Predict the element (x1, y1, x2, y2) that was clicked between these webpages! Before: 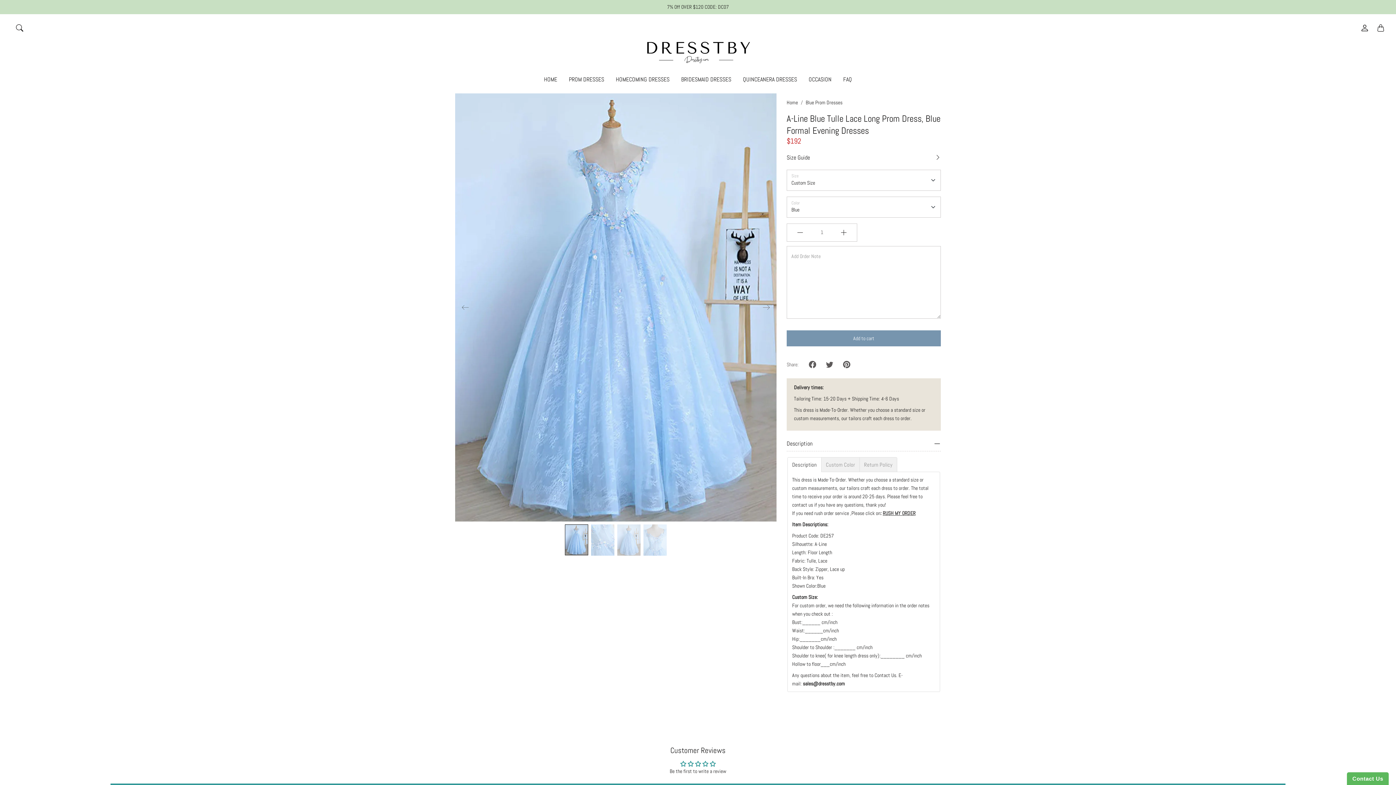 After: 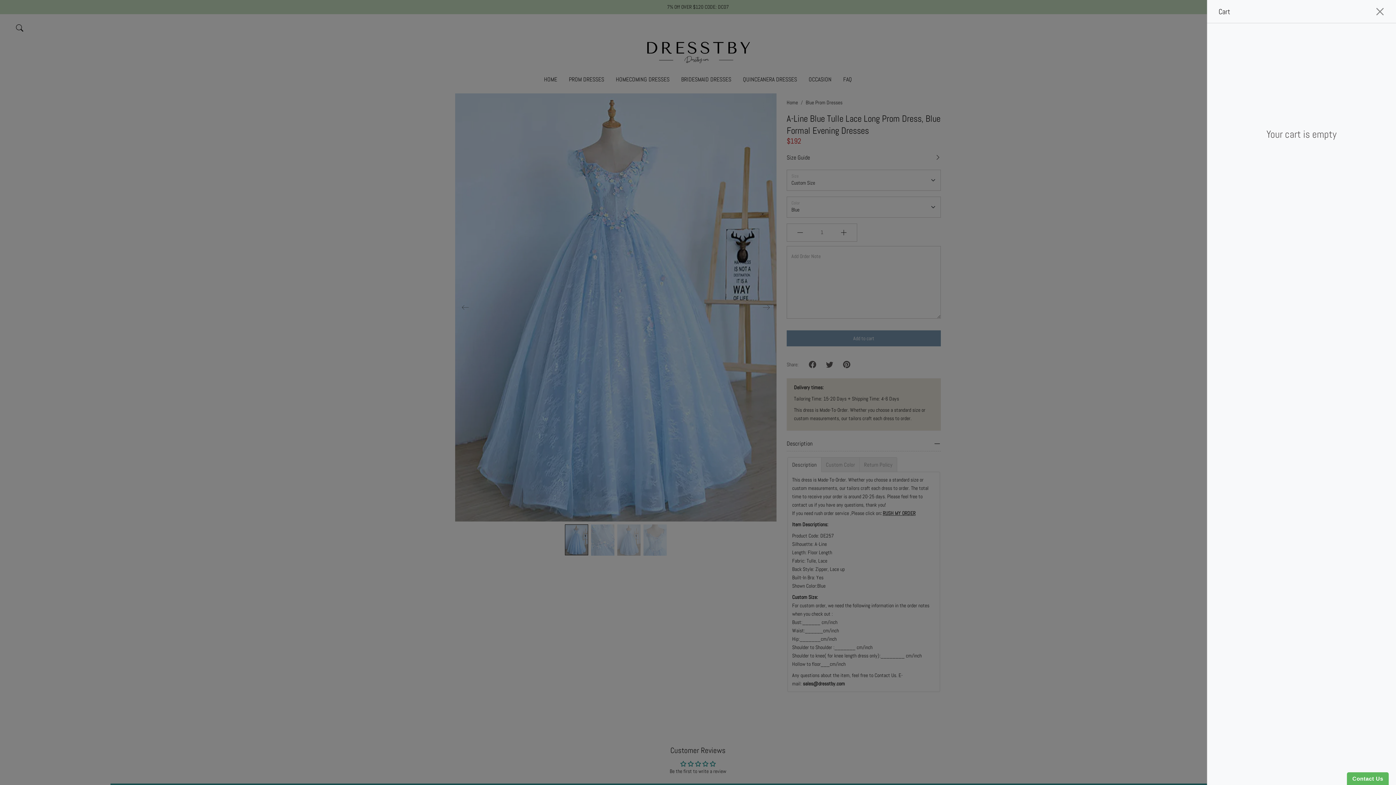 Action: bbox: (1373, 20, 1389, 36) label: Open cart